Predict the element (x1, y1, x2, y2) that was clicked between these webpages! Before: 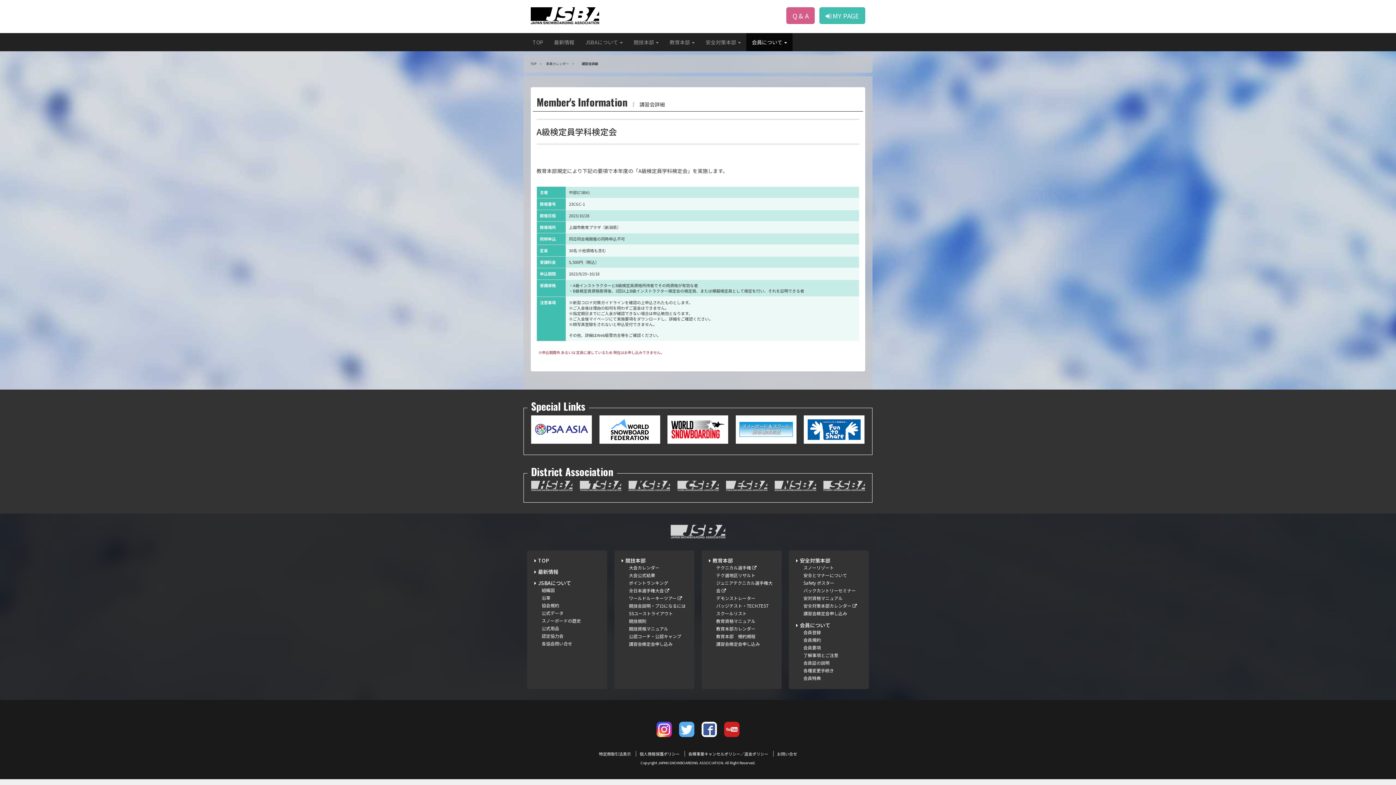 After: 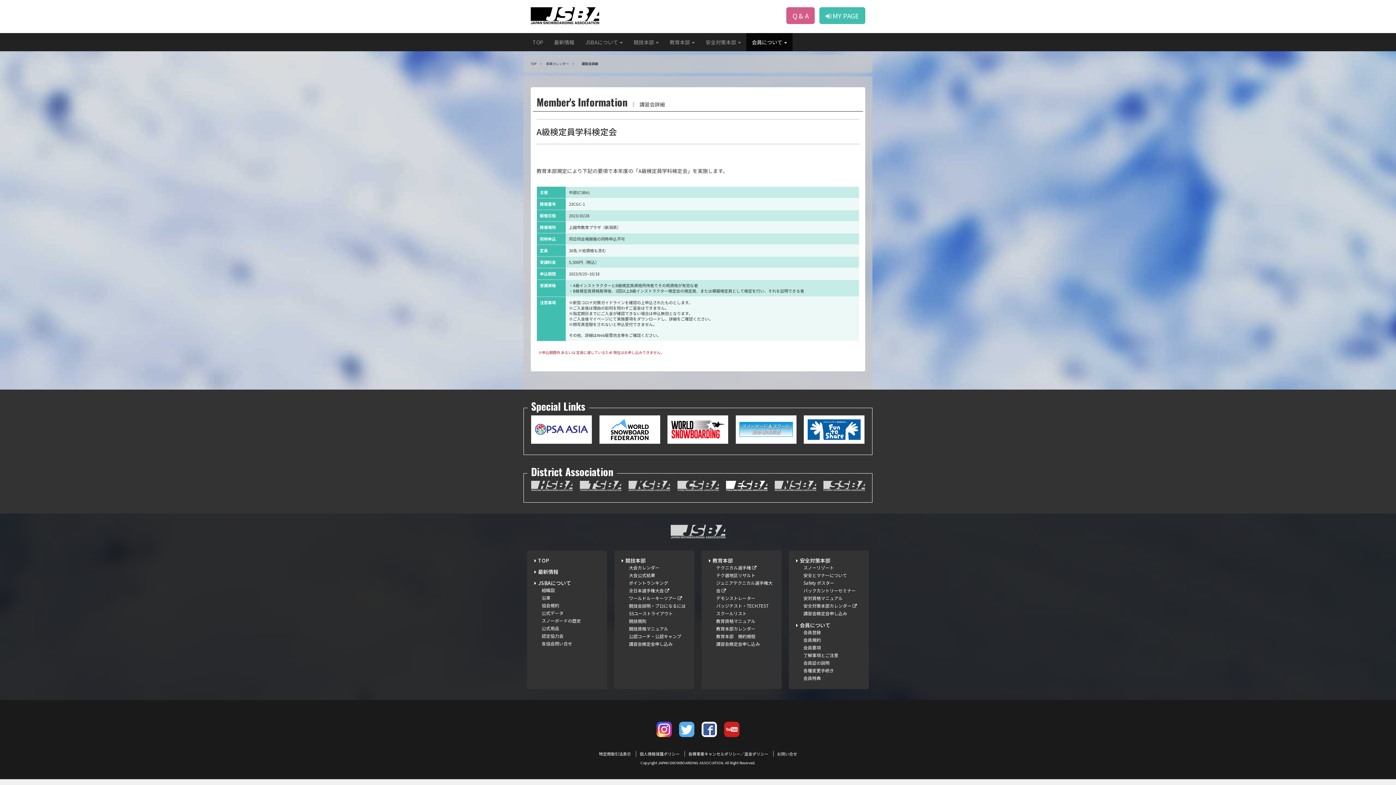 Action: bbox: (726, 481, 767, 491)